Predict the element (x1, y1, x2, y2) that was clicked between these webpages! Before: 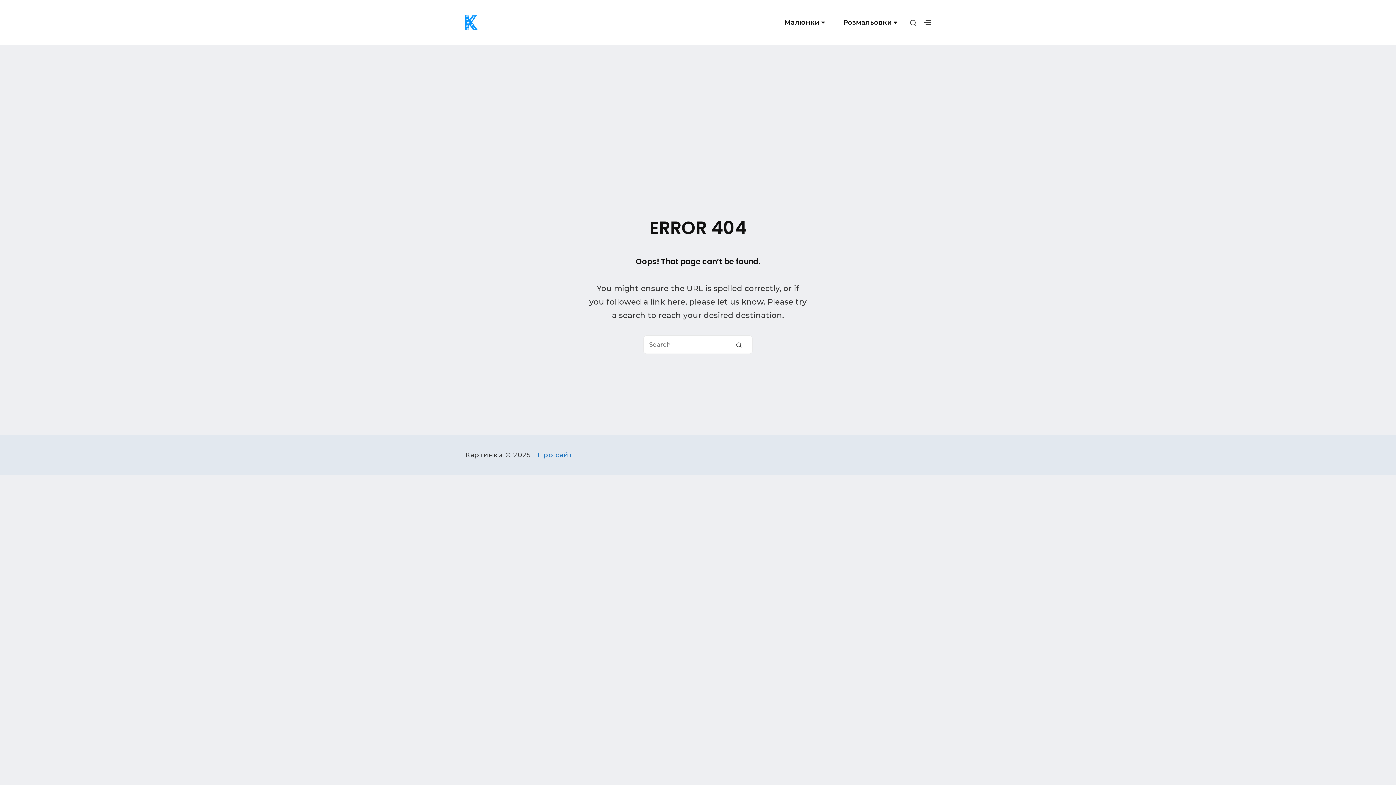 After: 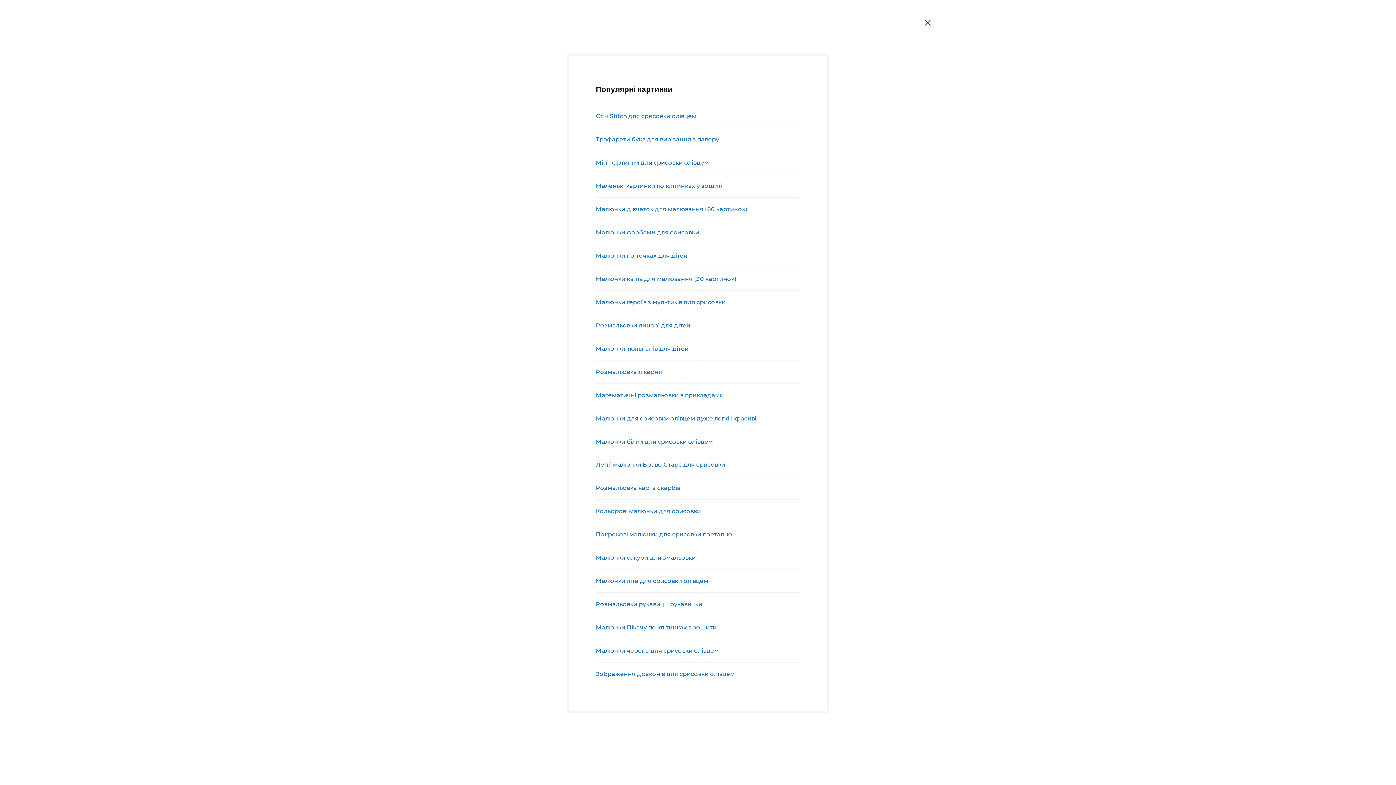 Action: label: SHOW SECONDARY SIDEBAR bbox: (920, 15, 935, 30)